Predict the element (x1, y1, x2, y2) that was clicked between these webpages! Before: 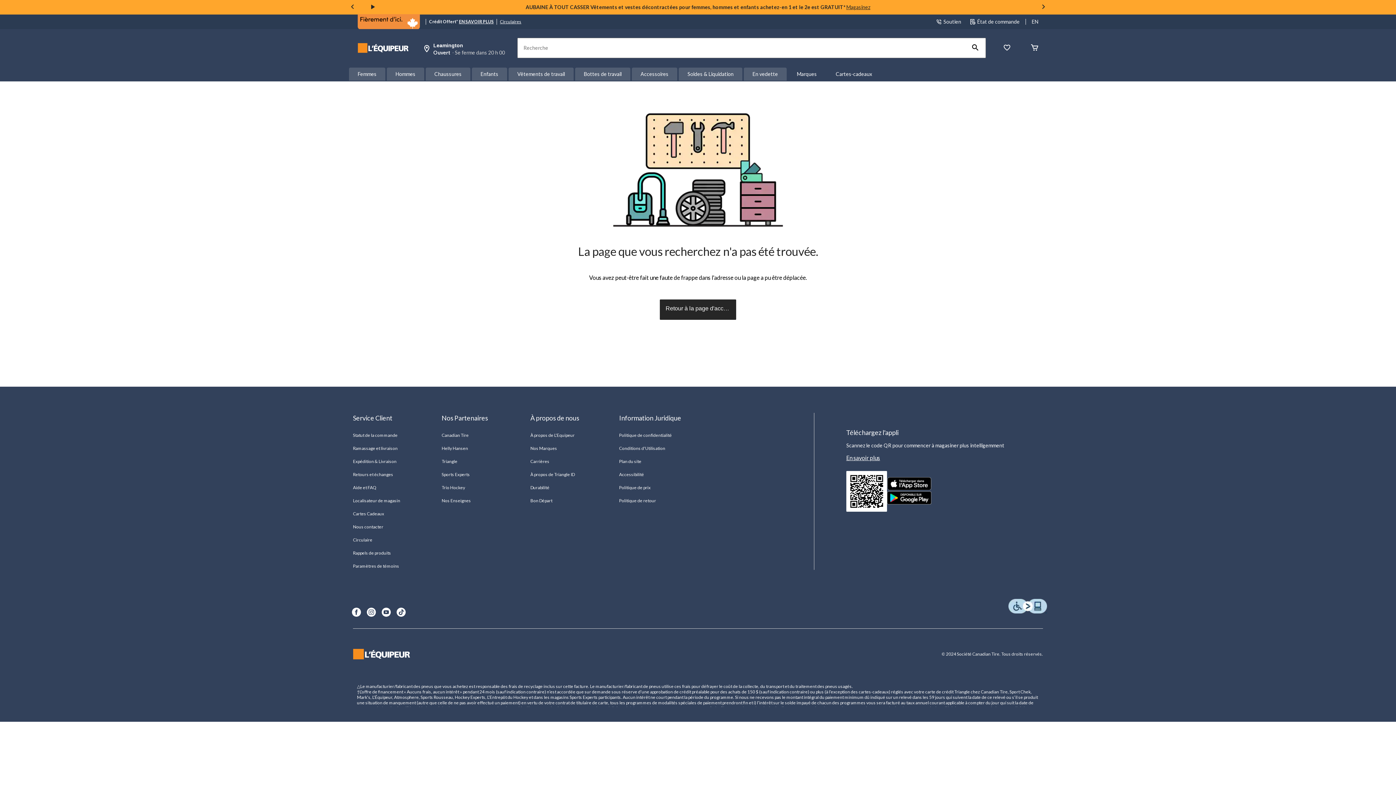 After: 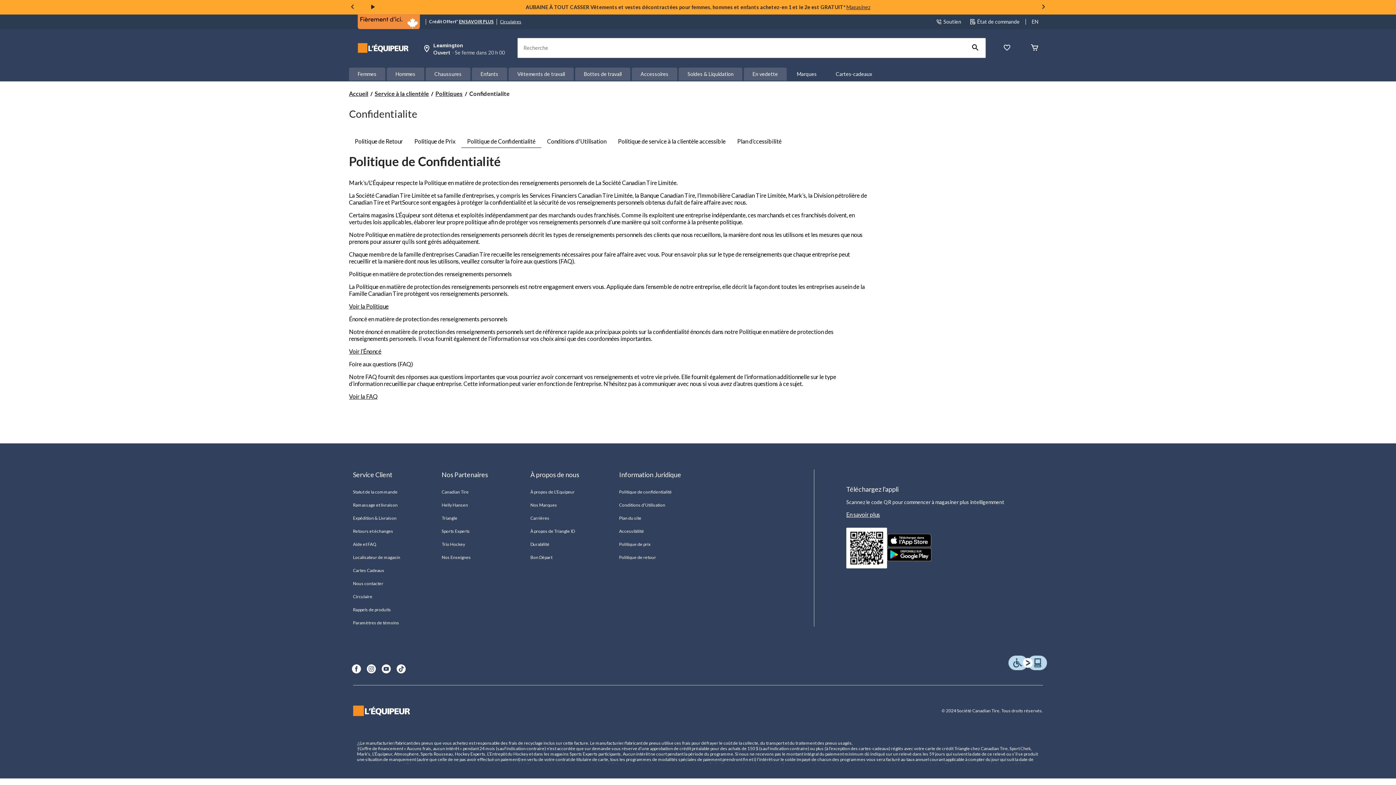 Action: label: Politique de confidentialité bbox: (619, 432, 672, 439)